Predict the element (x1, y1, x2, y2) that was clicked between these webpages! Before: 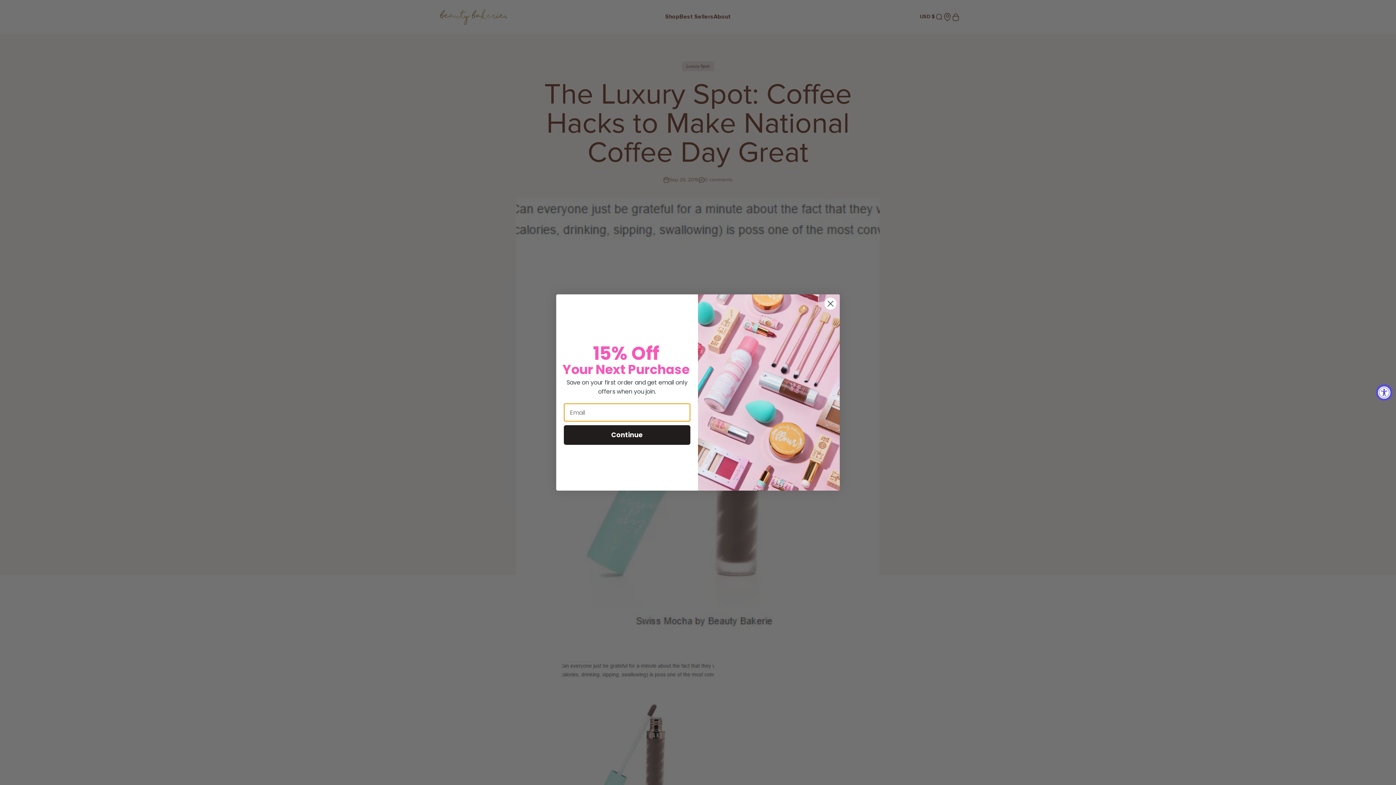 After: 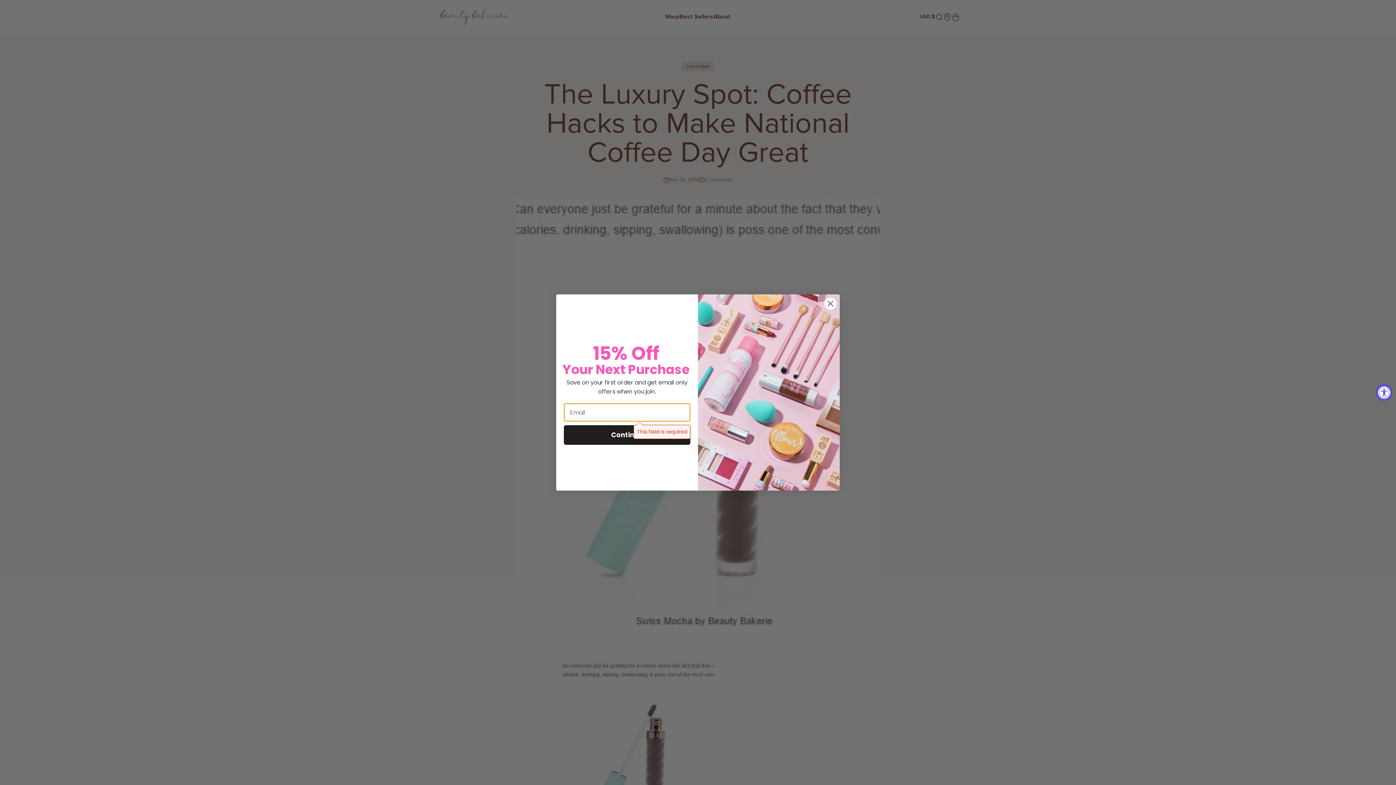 Action: label: Continue bbox: (564, 425, 690, 445)